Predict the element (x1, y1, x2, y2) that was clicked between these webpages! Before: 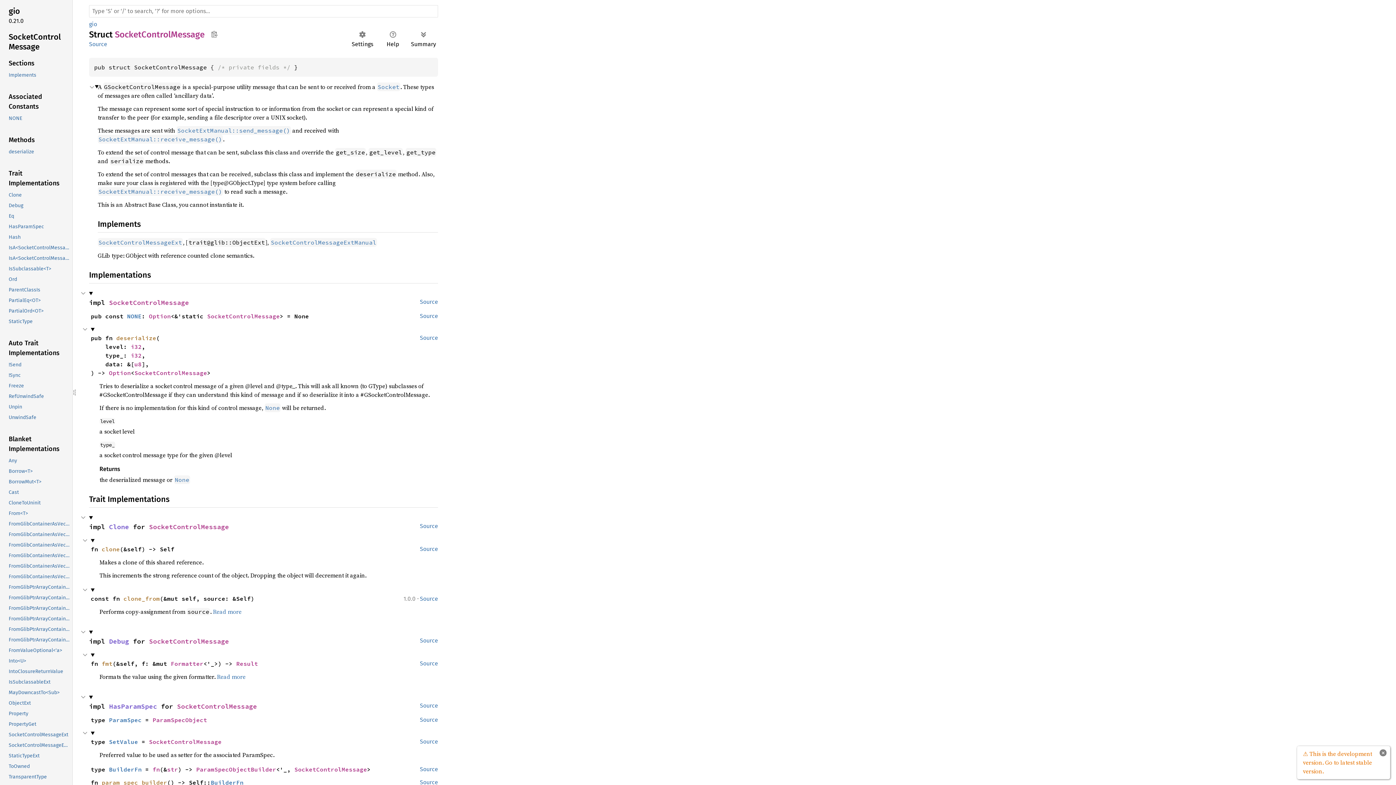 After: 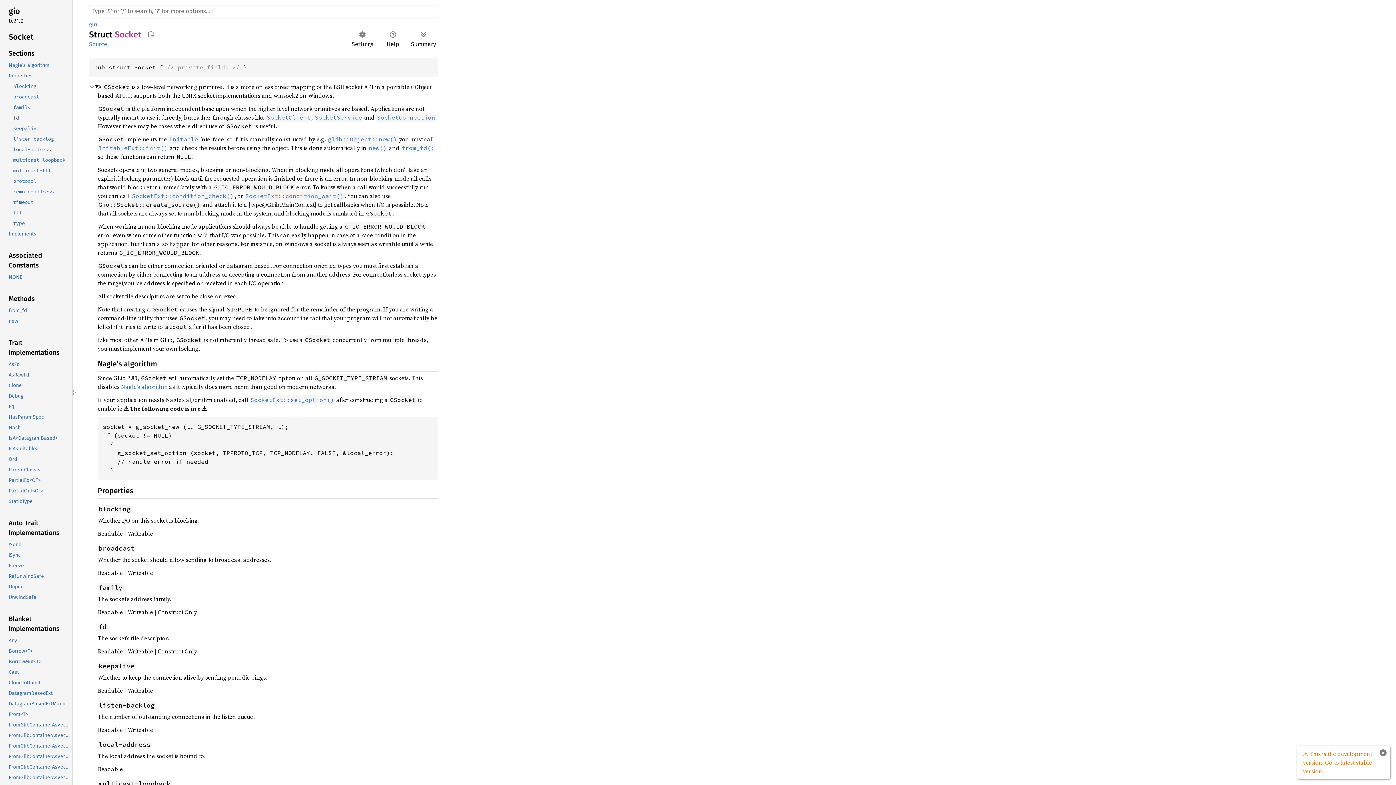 Action: label: Socket bbox: (377, 82, 400, 90)